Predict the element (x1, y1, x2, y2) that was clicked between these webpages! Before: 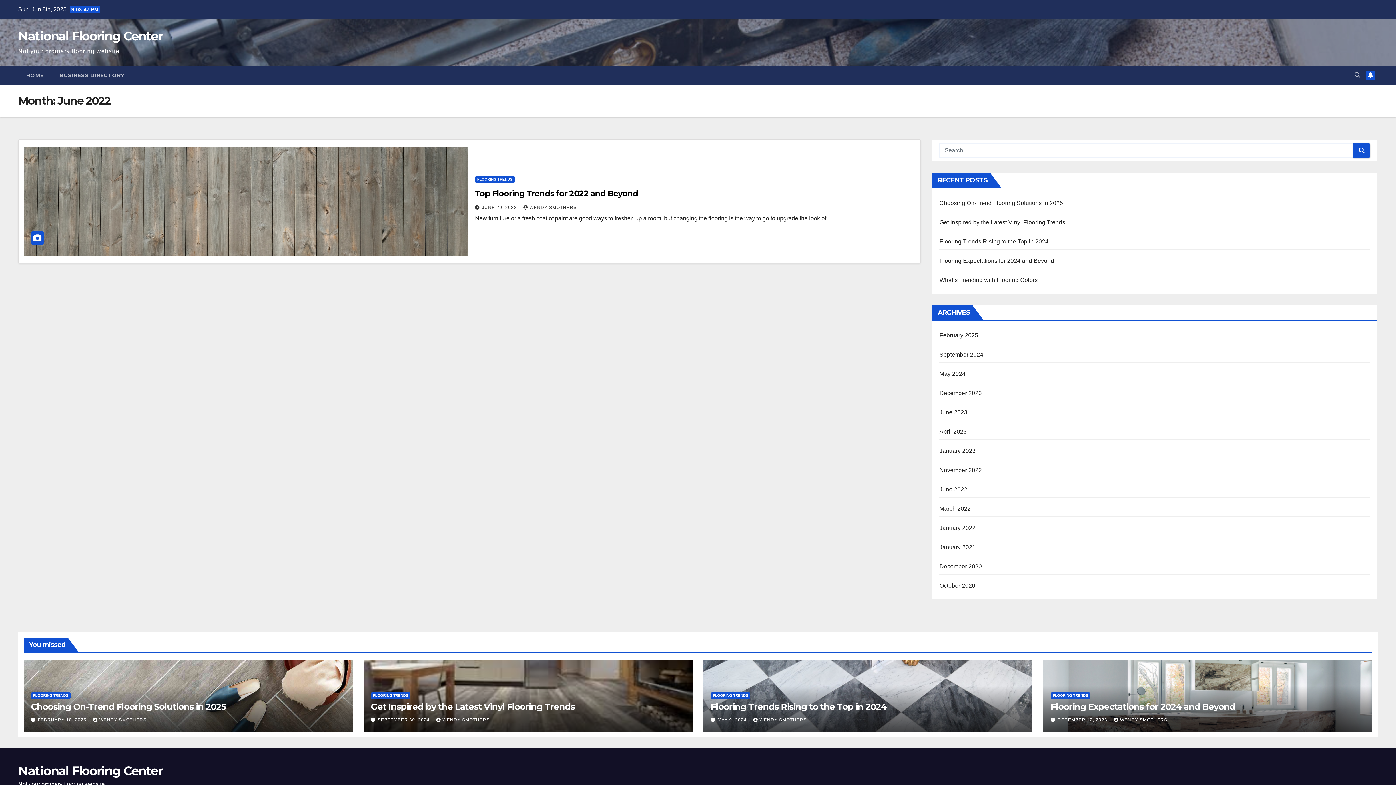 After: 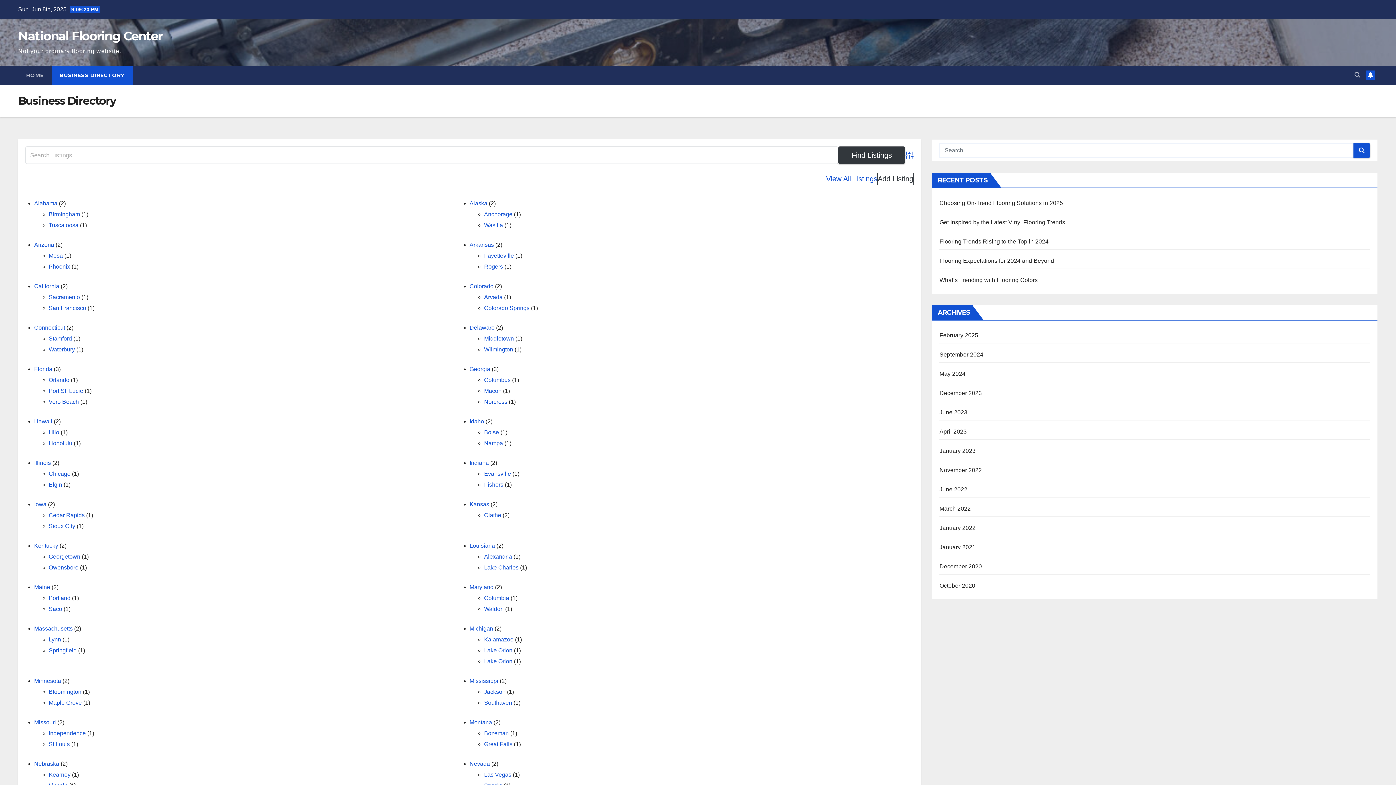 Action: bbox: (51, 65, 132, 84) label: BUSINESS DIRECTORY